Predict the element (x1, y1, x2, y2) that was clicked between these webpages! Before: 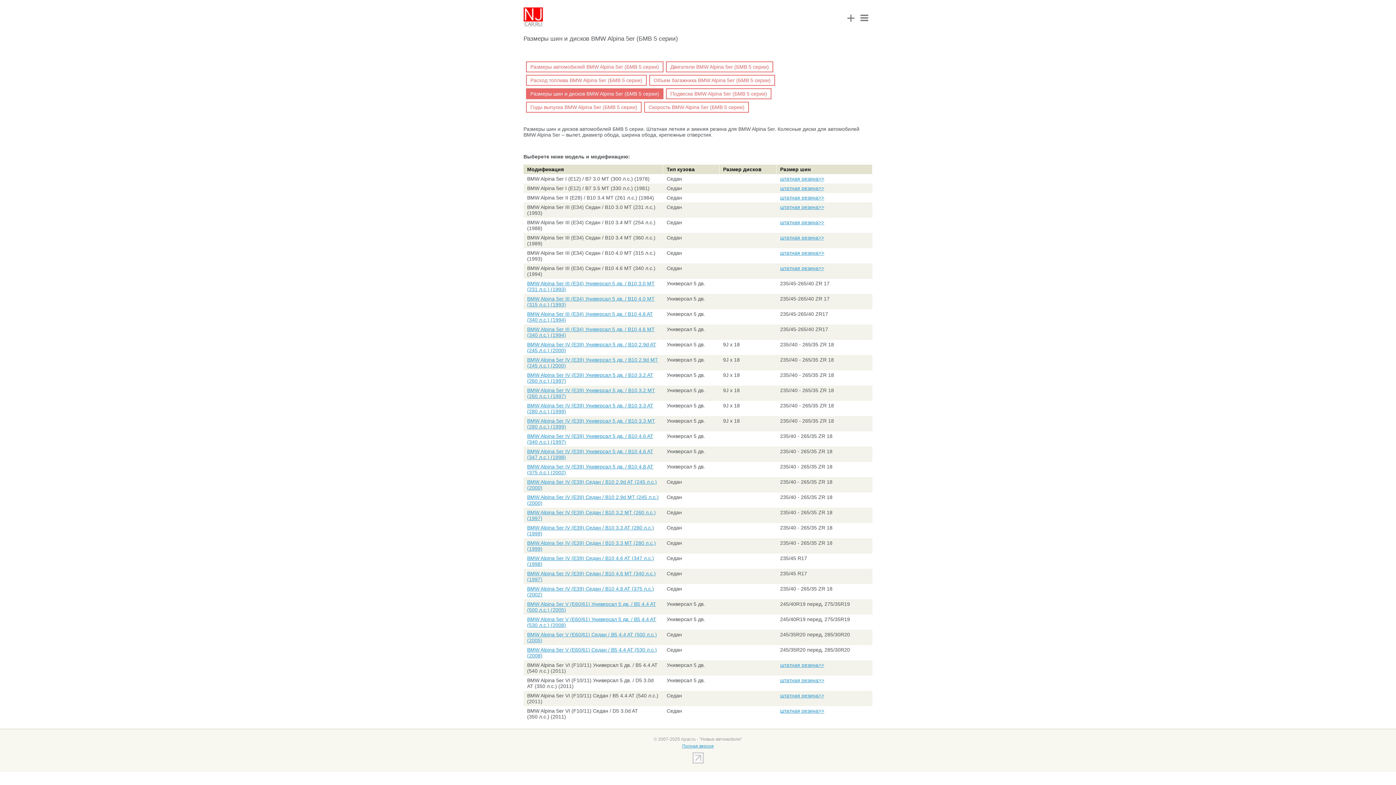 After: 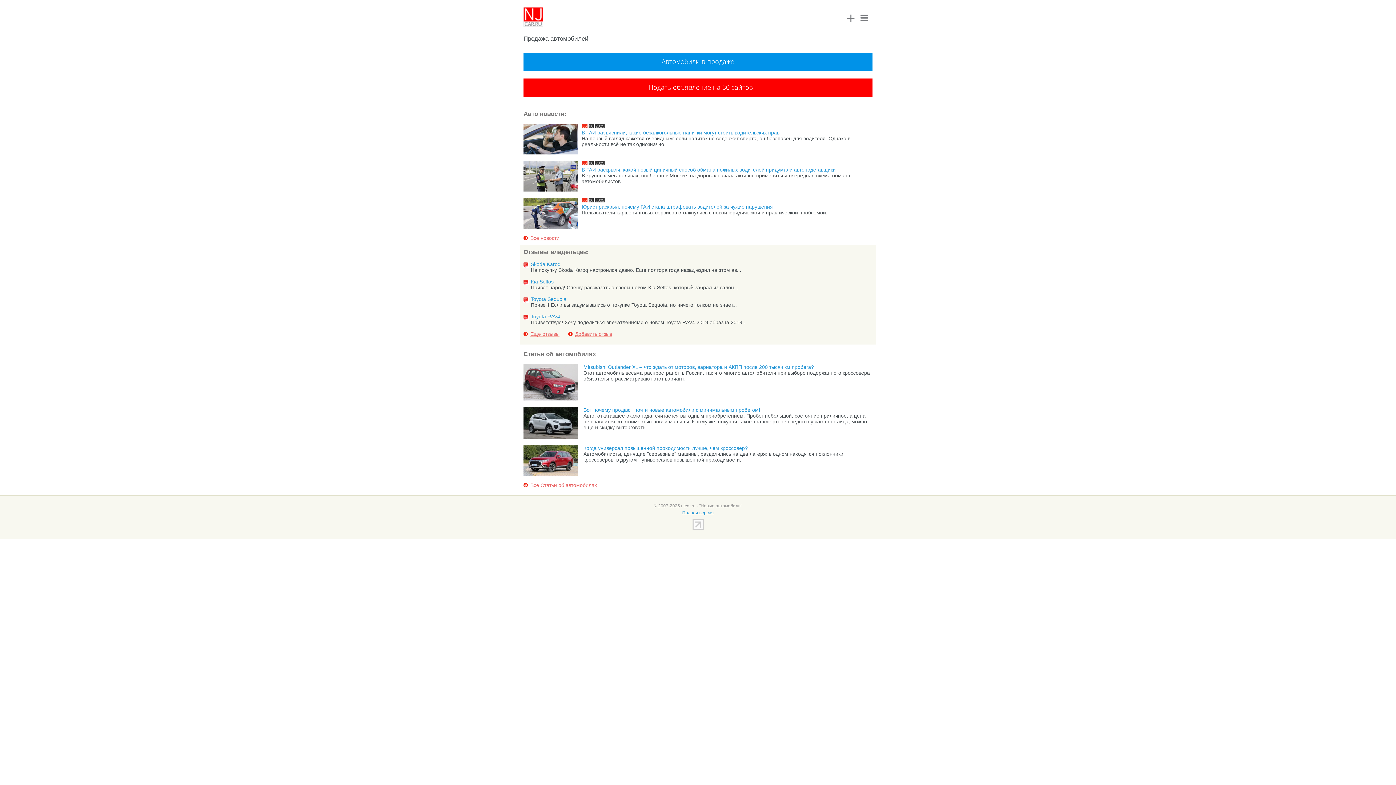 Action: bbox: (523, 22, 543, 28)